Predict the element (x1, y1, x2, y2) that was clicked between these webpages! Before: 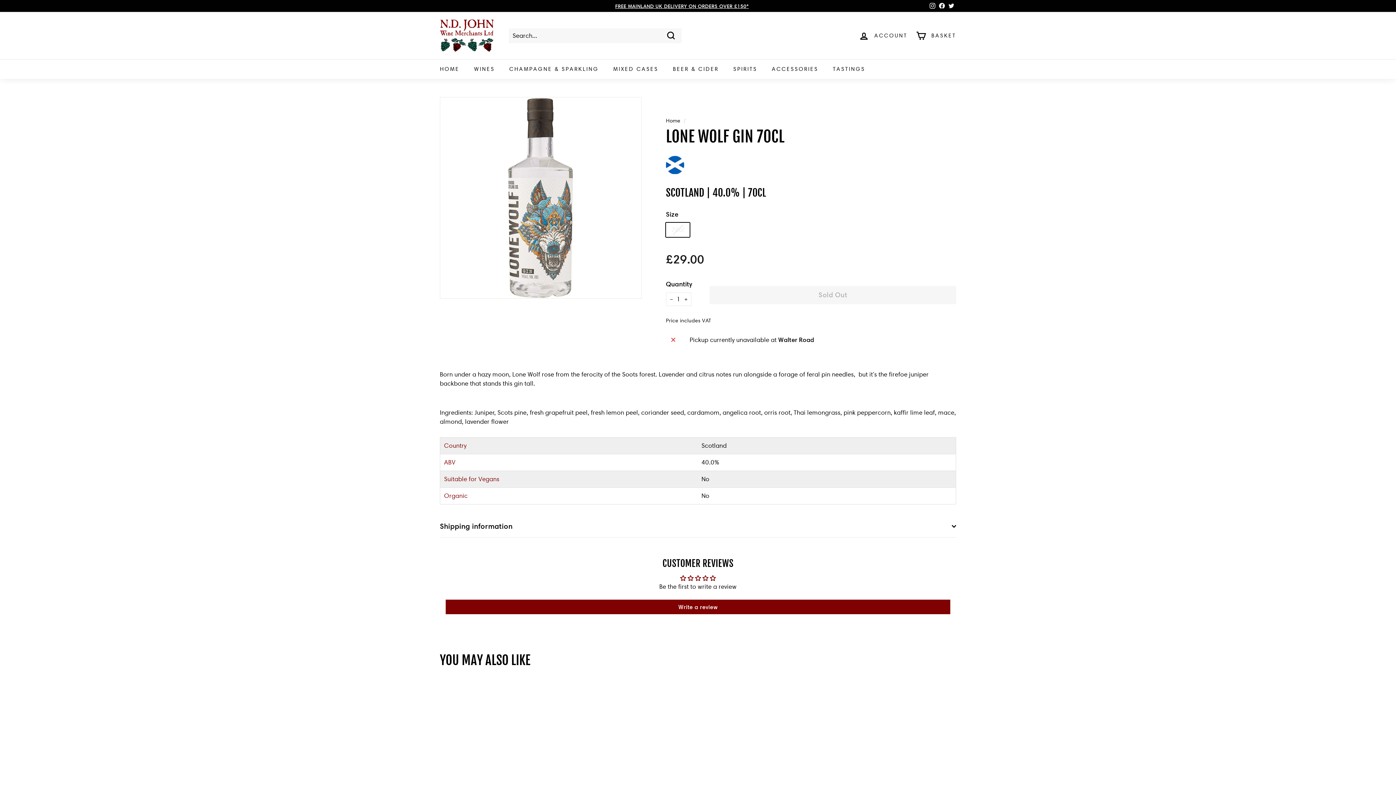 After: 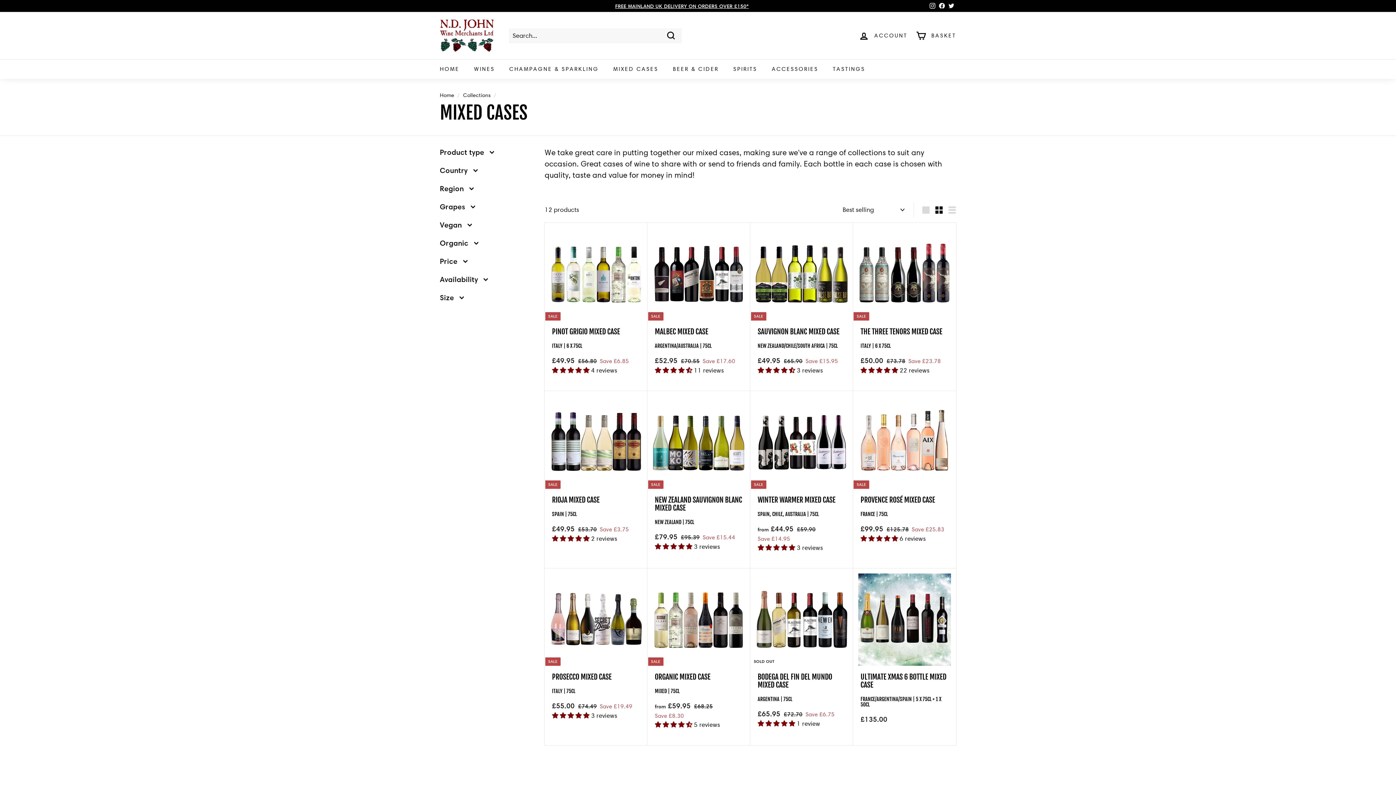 Action: bbox: (606, 59, 665, 78) label: MIXED CASES